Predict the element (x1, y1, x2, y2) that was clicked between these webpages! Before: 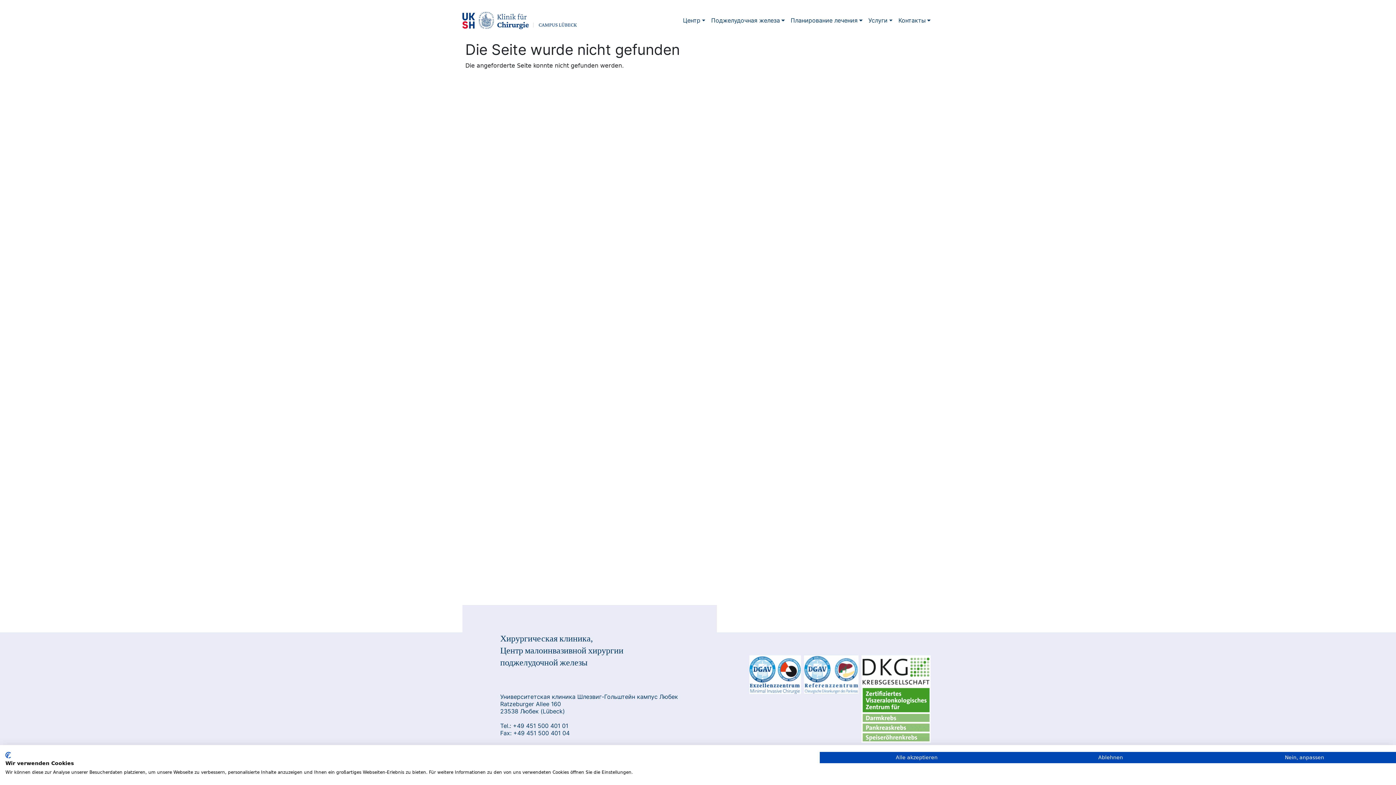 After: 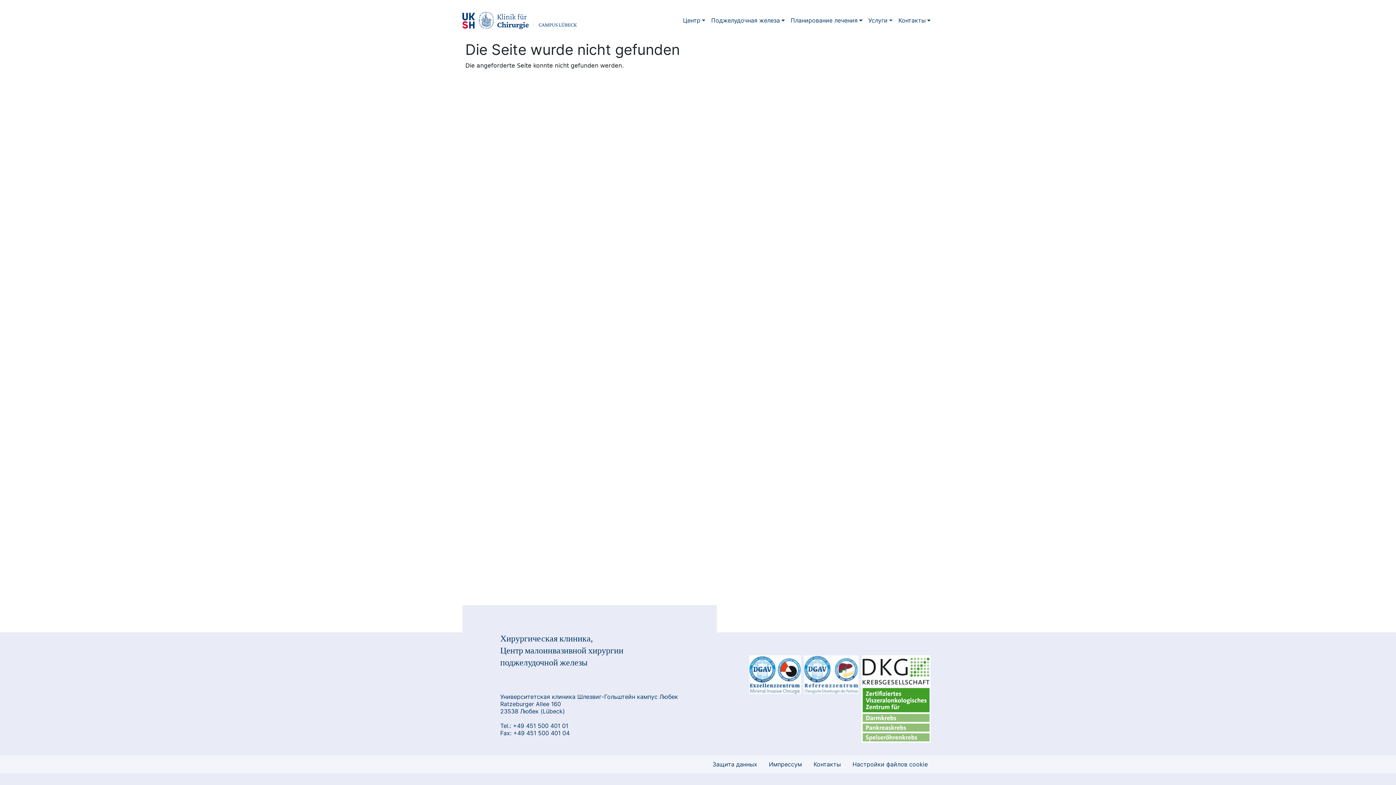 Action: label: Akzeptieren Sie alle cookies bbox: (820, 752, 1013, 763)